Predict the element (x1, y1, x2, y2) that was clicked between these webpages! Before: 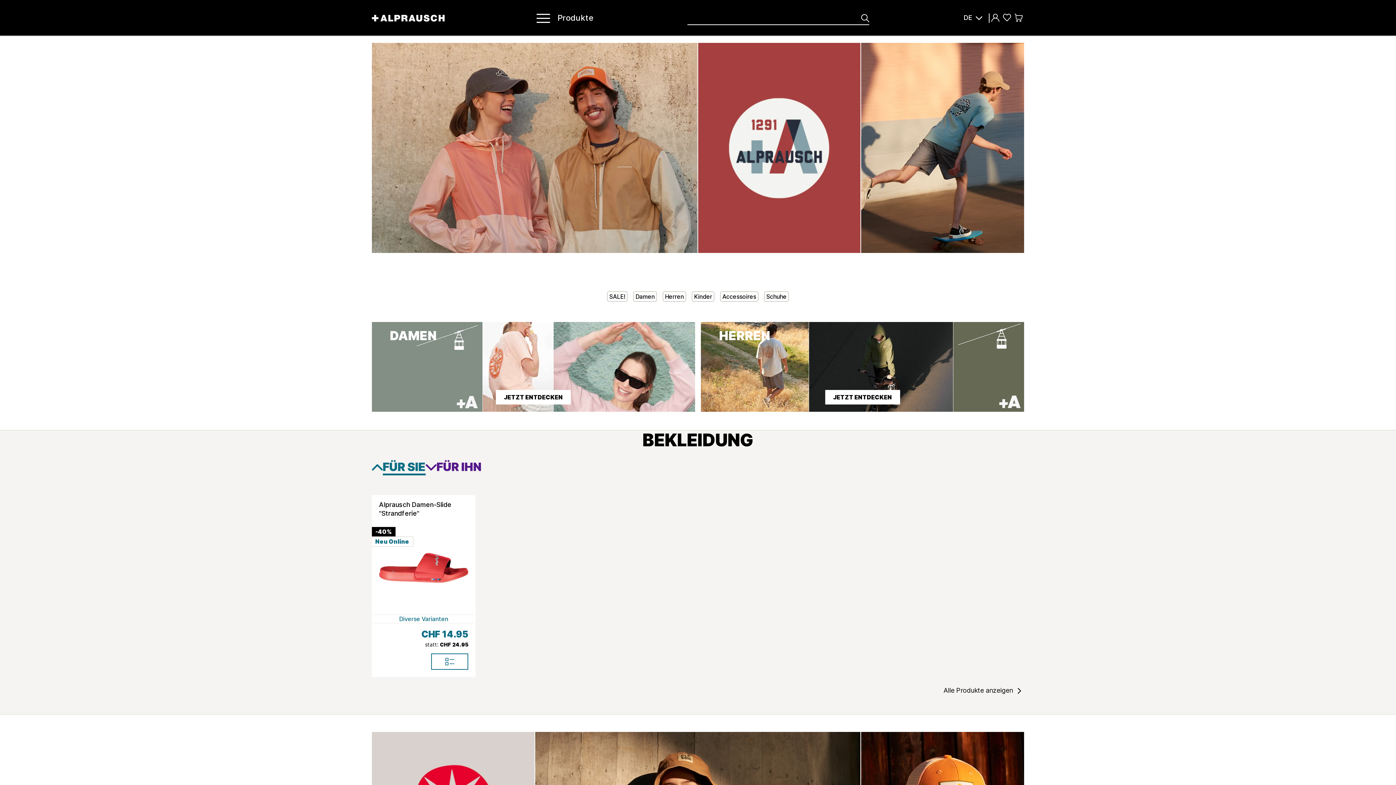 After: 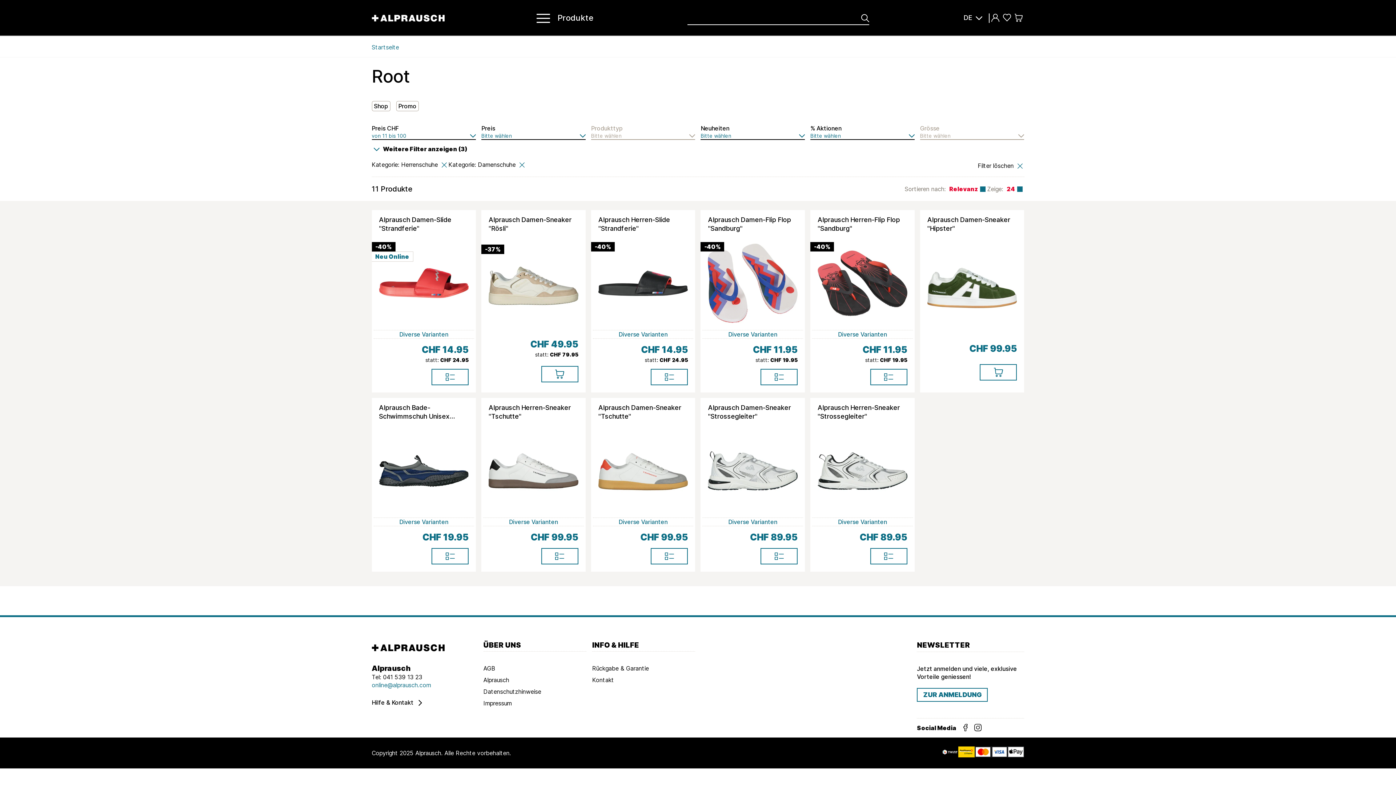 Action: label: Schuhe bbox: (764, 291, 789, 301)